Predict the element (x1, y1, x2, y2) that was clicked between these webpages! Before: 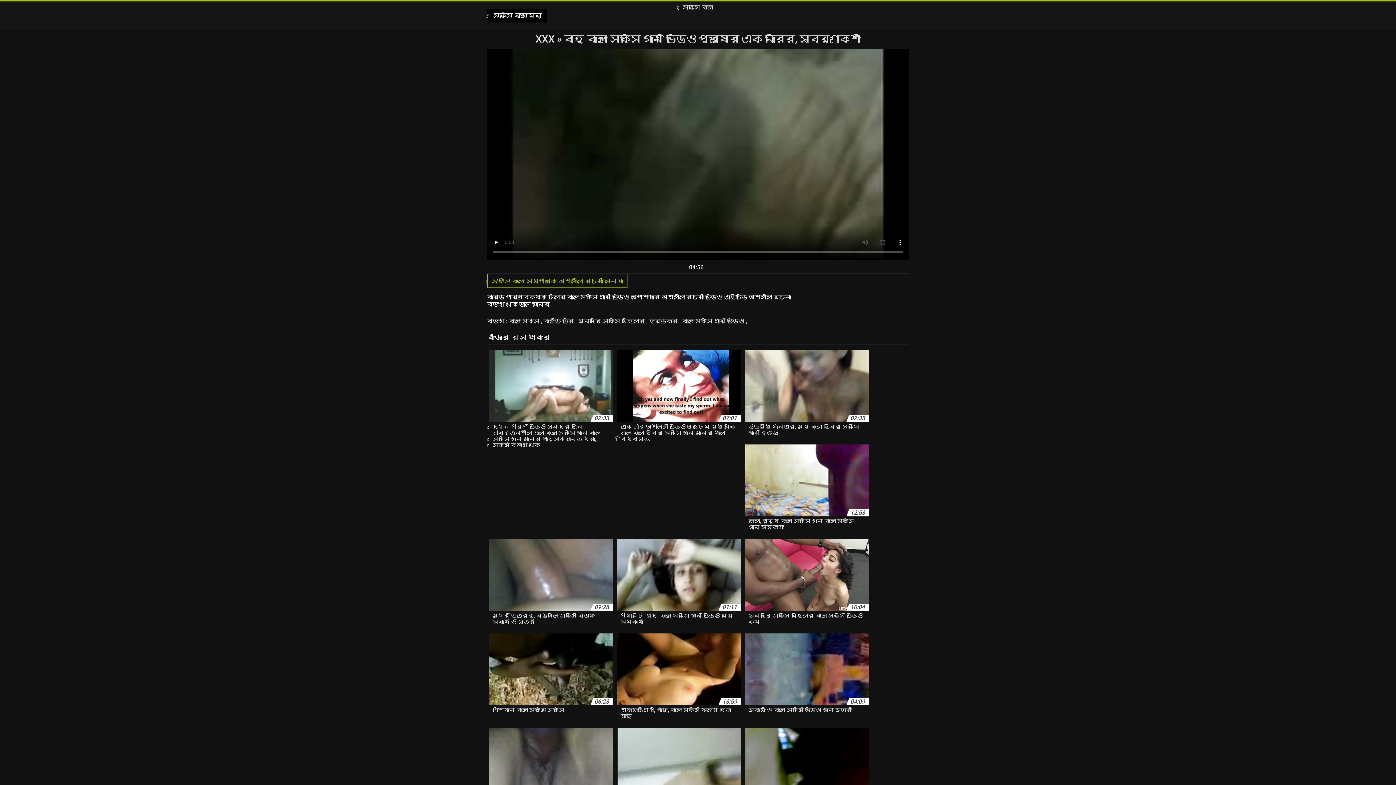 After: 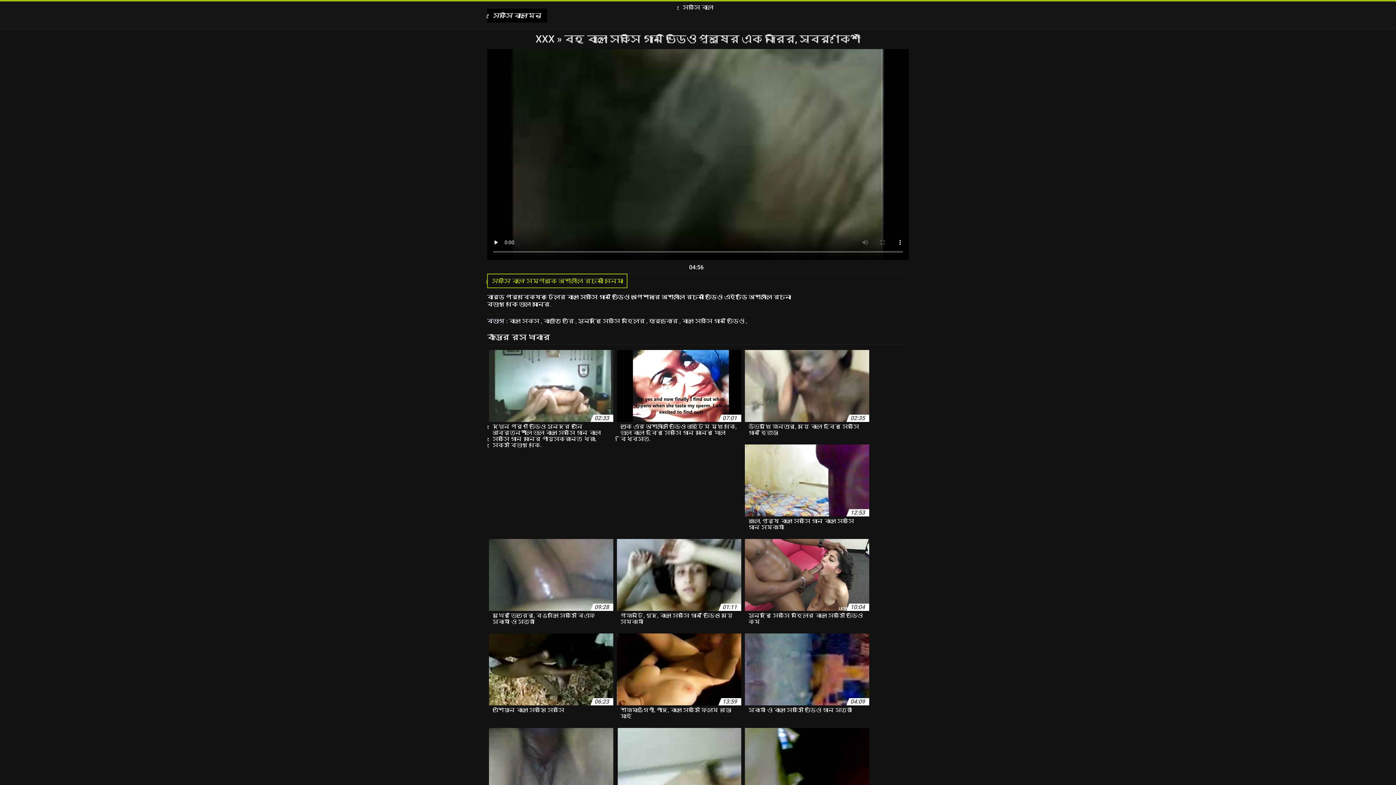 Action: bbox: (509, 317, 541, 324) label: বাংলা সেক্স 